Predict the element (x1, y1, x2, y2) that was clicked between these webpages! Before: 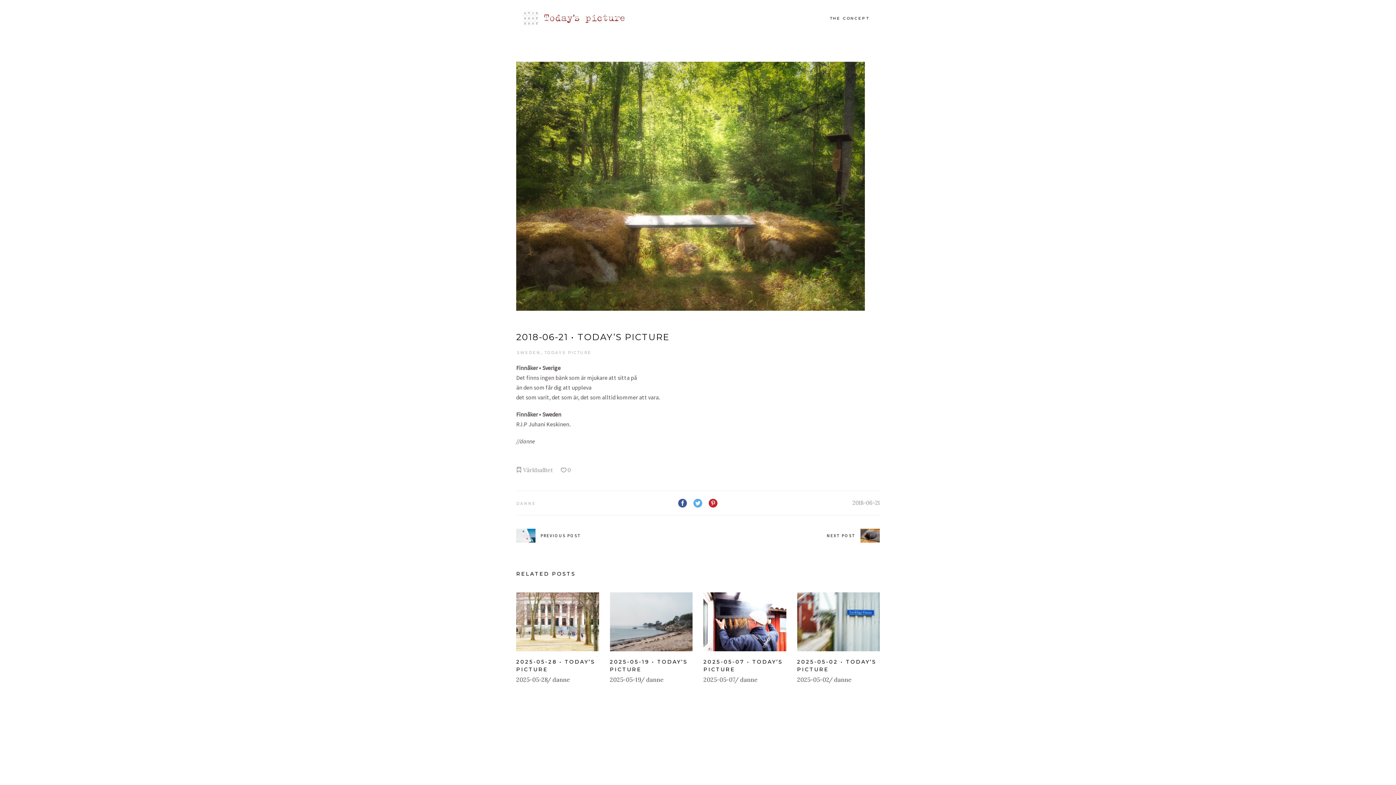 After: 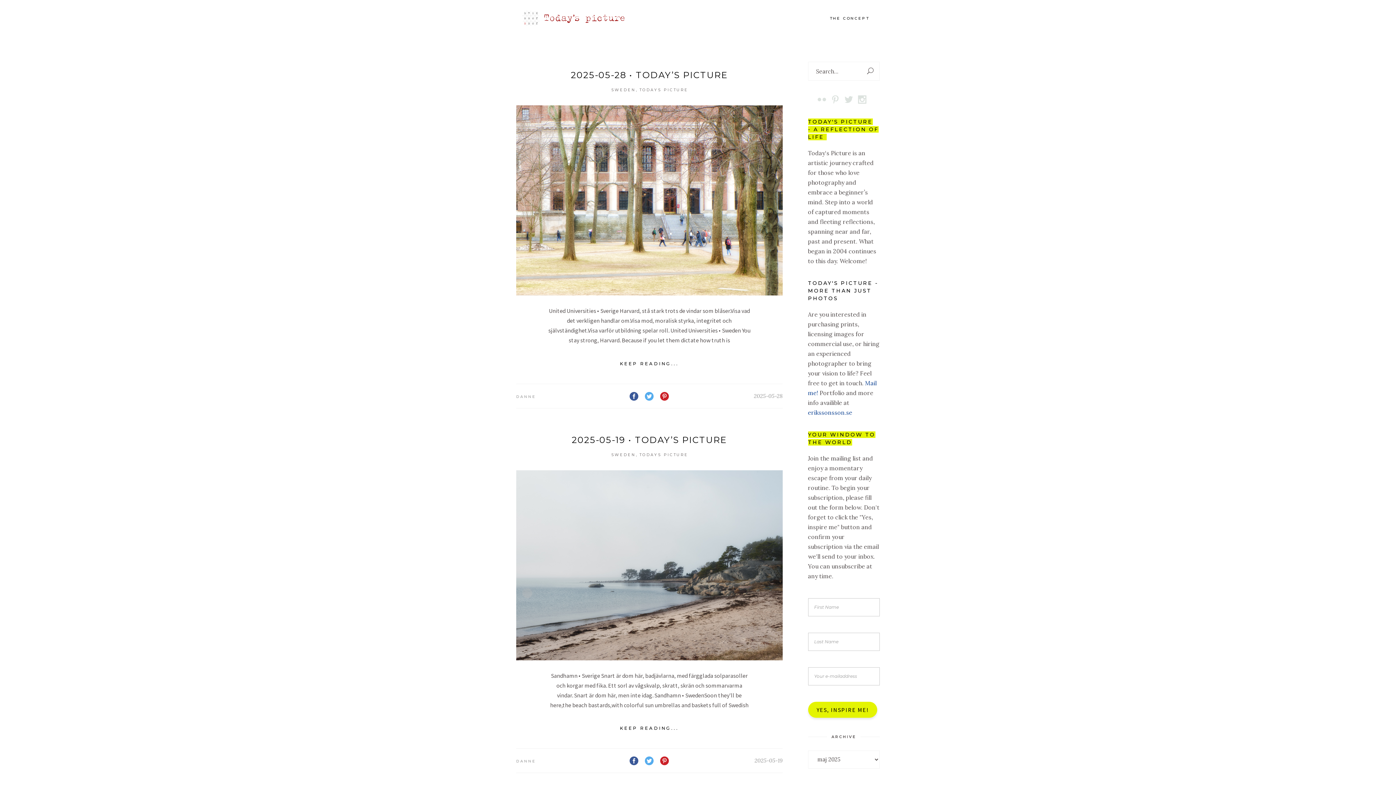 Action: label: 2025-05-07 bbox: (703, 676, 735, 683)